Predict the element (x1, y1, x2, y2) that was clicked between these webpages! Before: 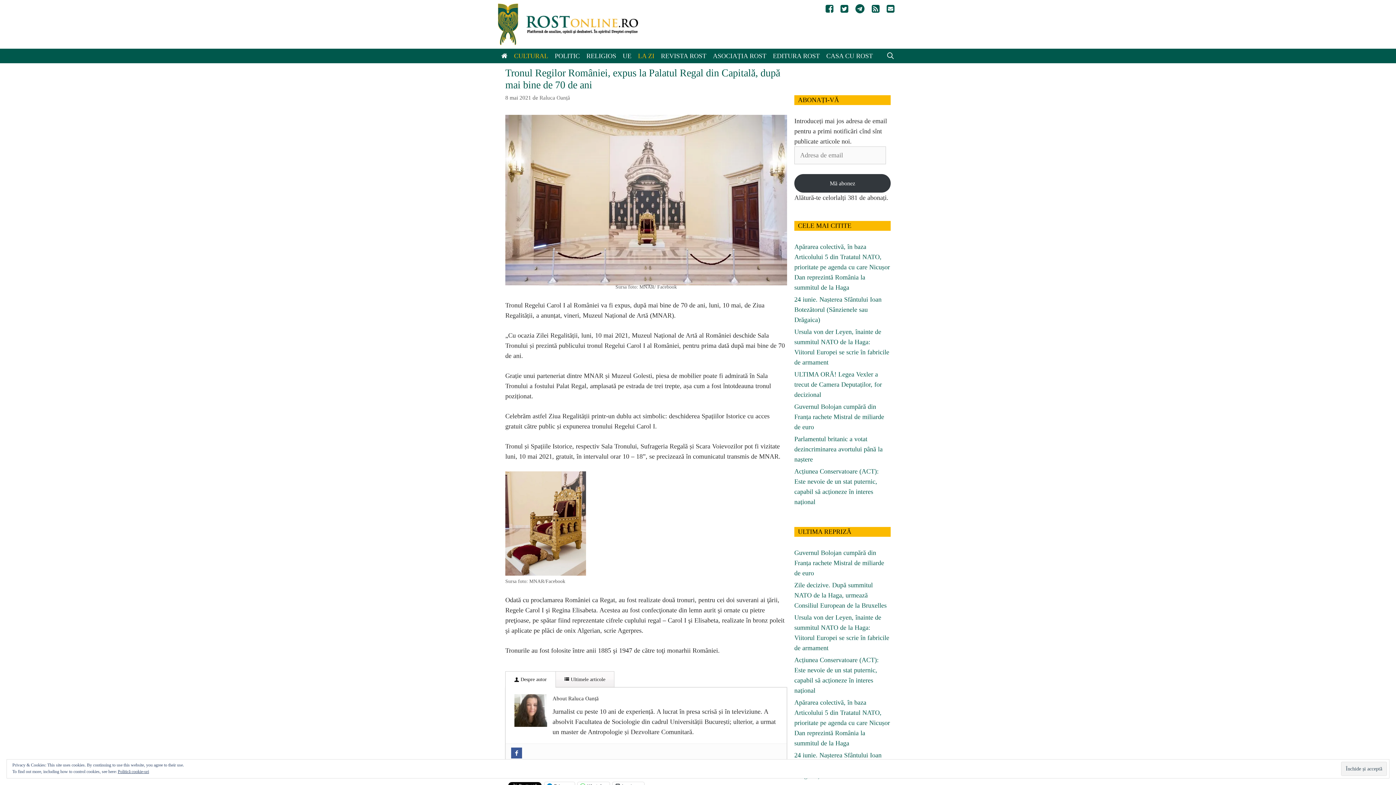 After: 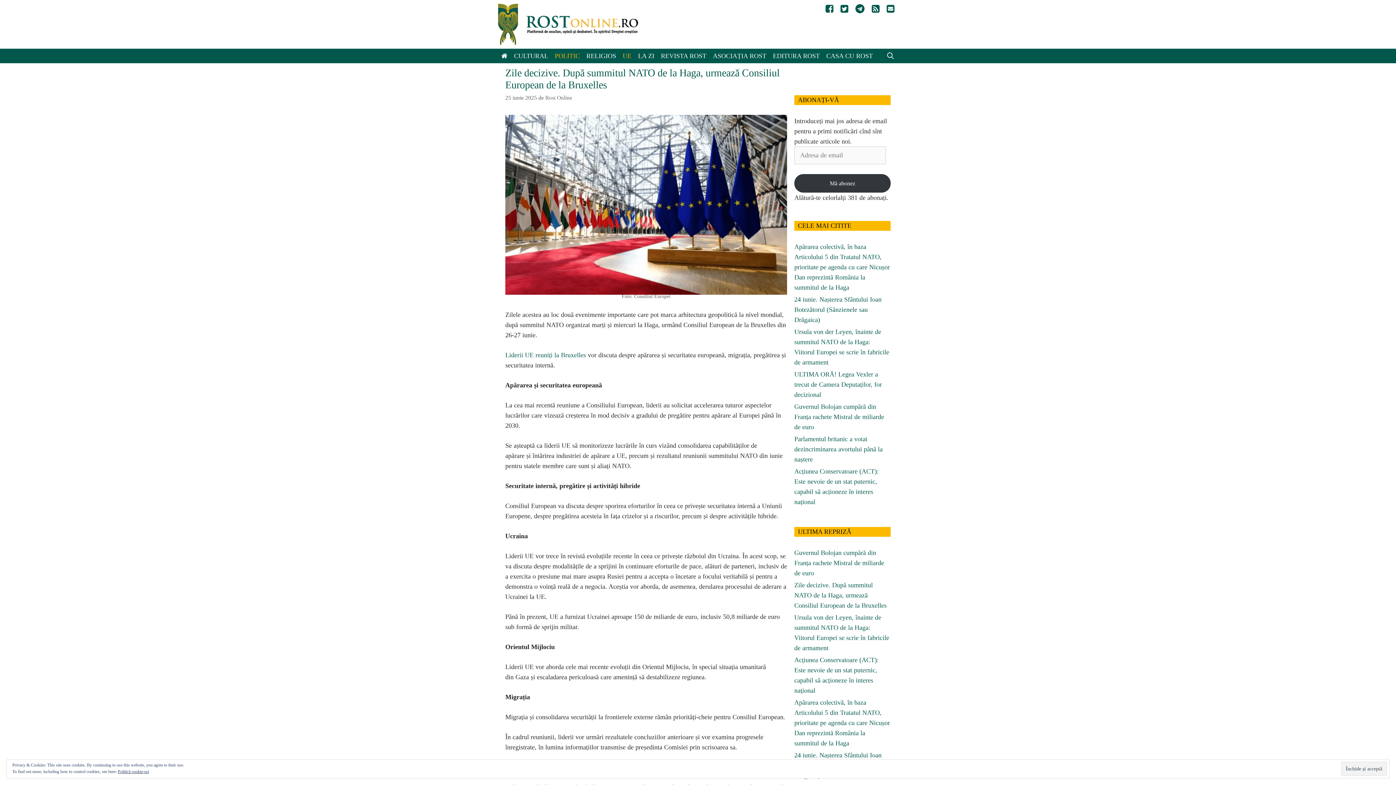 Action: label: Zile decizive. După summitul NATO de la Haga, urmează Consiliul European de la Bruxelles bbox: (794, 581, 886, 609)